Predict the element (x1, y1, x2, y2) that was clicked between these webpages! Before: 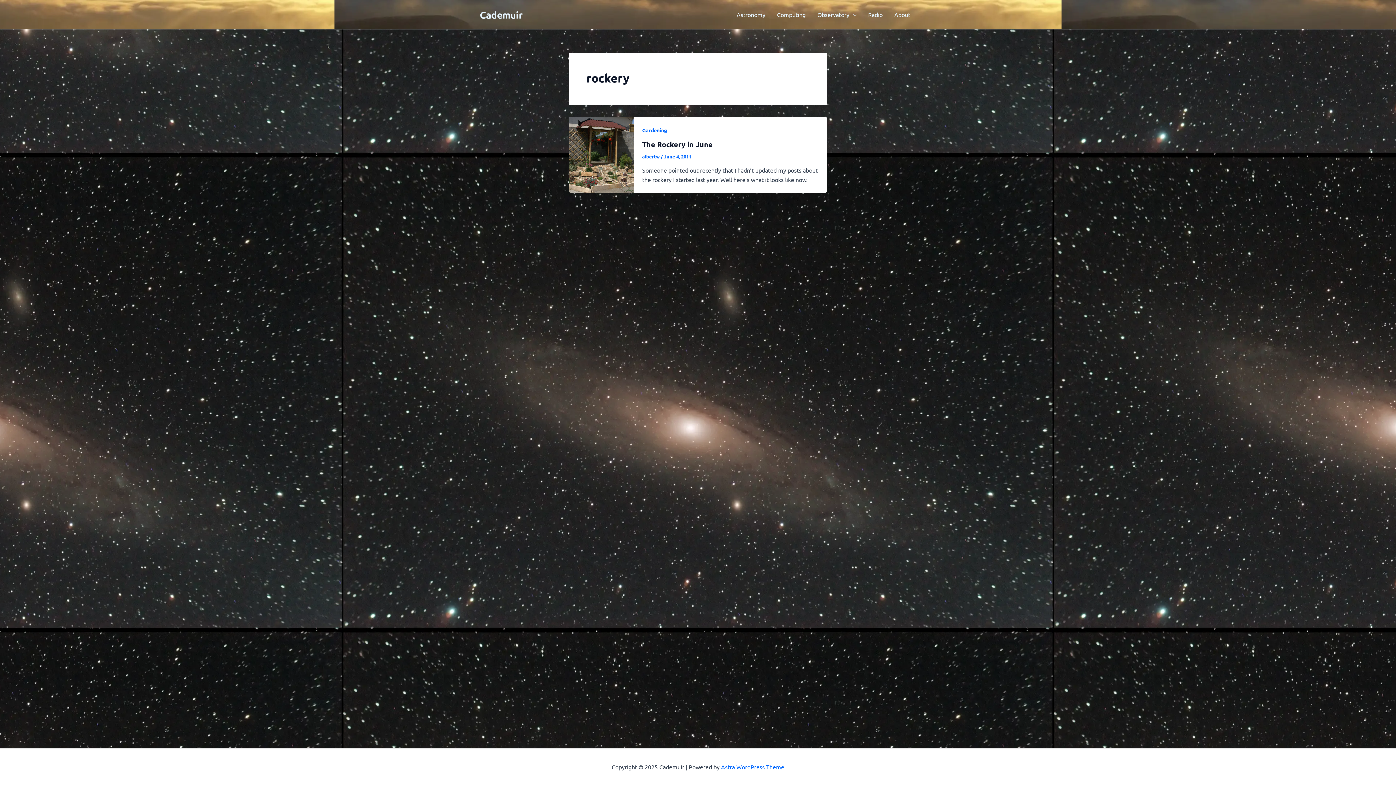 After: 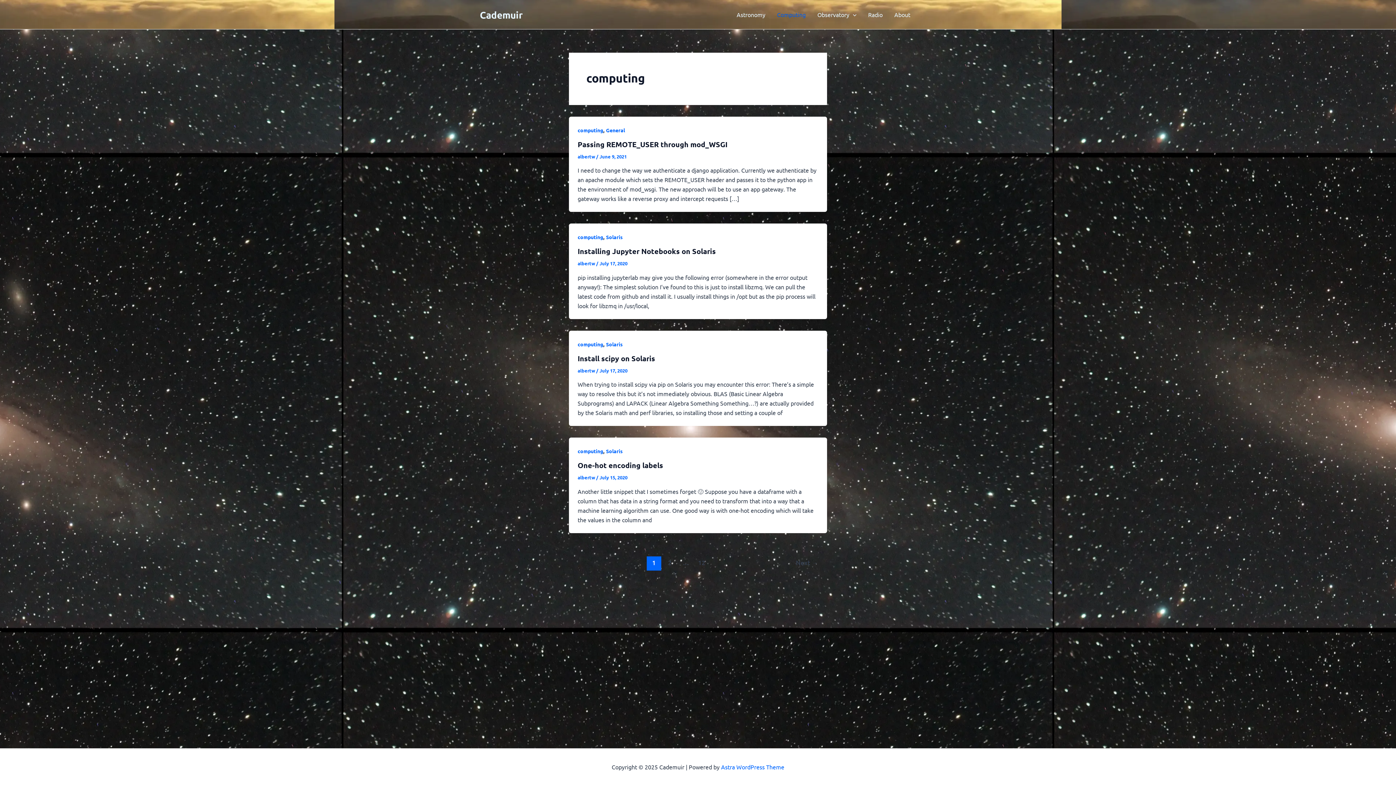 Action: label: Computing bbox: (771, 0, 811, 29)